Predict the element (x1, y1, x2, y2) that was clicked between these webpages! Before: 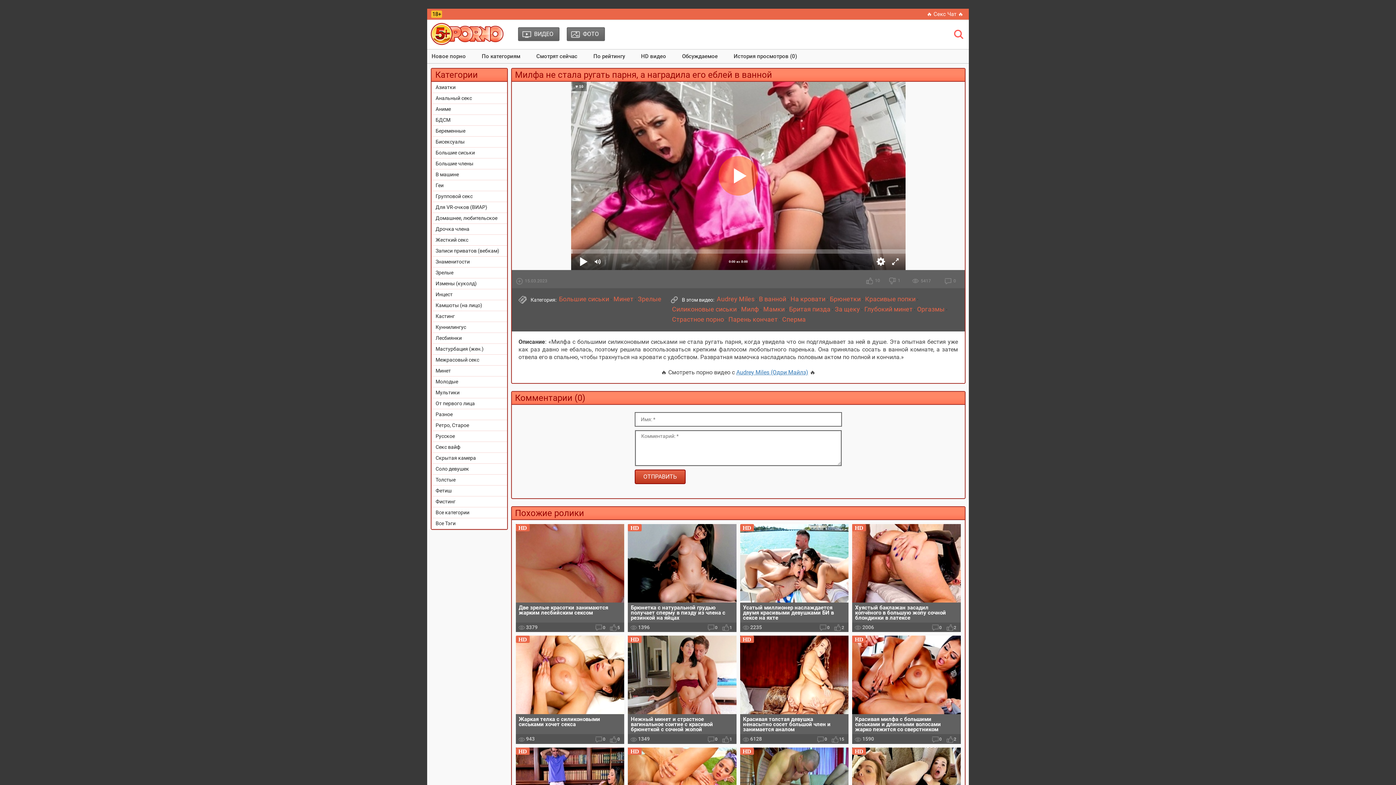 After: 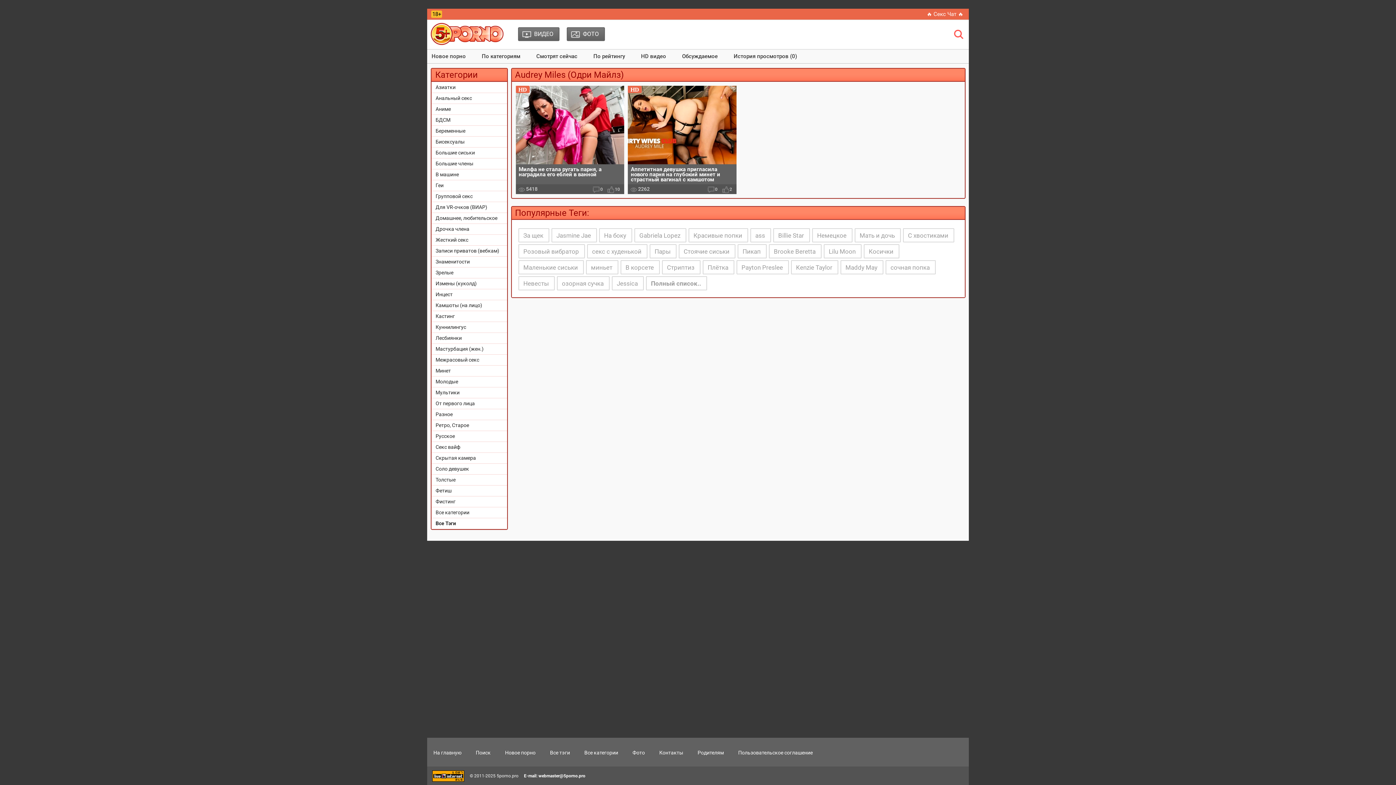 Action: label: Audrey Miles (Одри Майлз) bbox: (736, 369, 808, 376)